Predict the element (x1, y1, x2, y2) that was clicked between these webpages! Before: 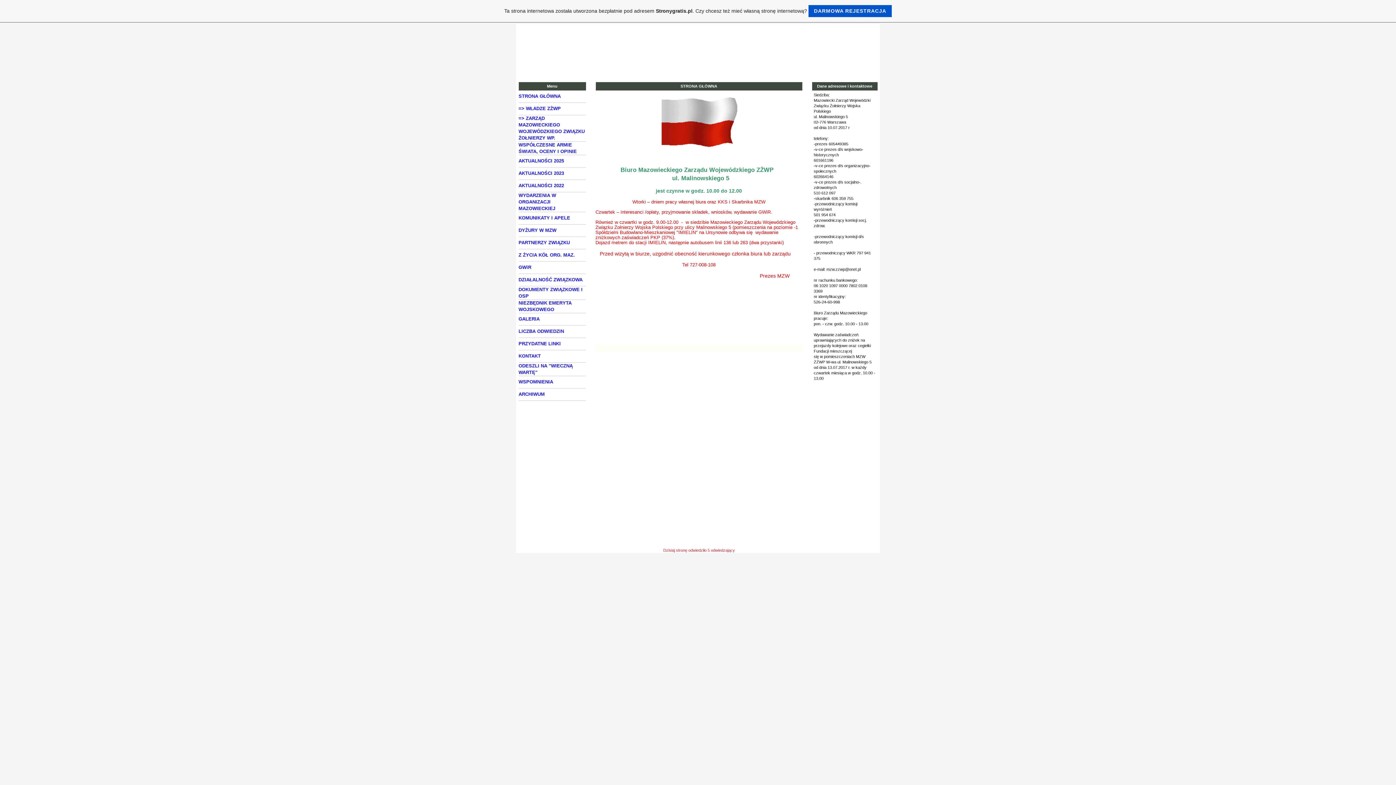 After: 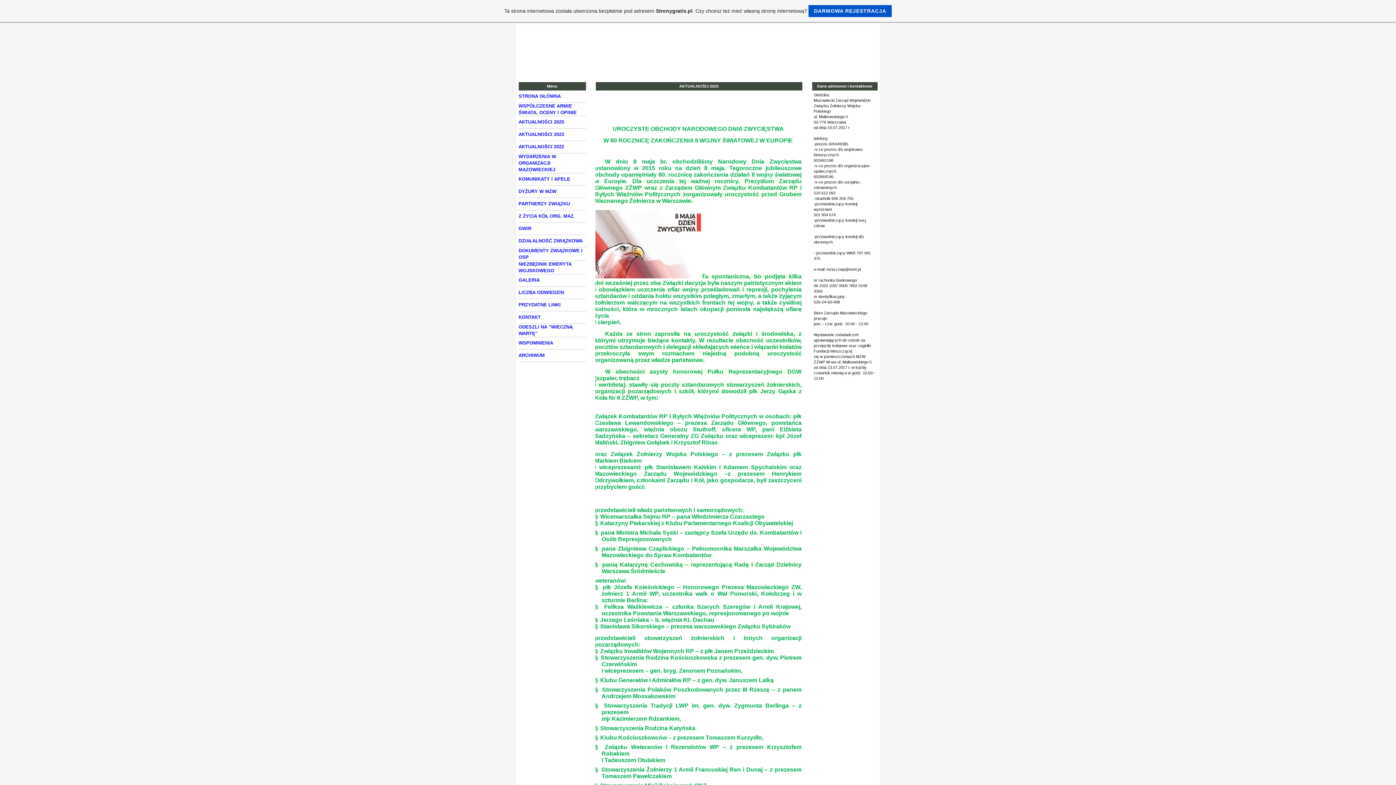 Action: label: AKTUALNOŚCI 2025 bbox: (518, 158, 564, 163)